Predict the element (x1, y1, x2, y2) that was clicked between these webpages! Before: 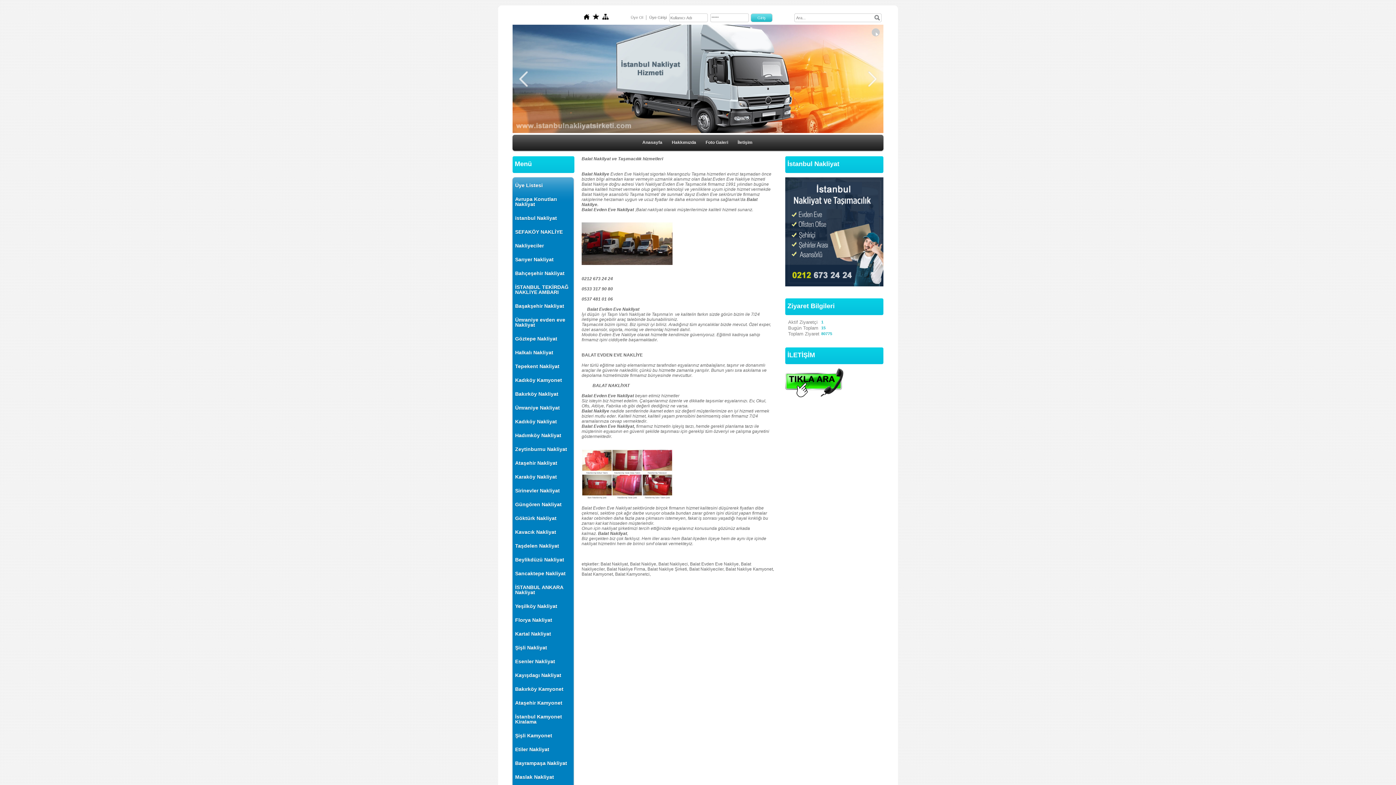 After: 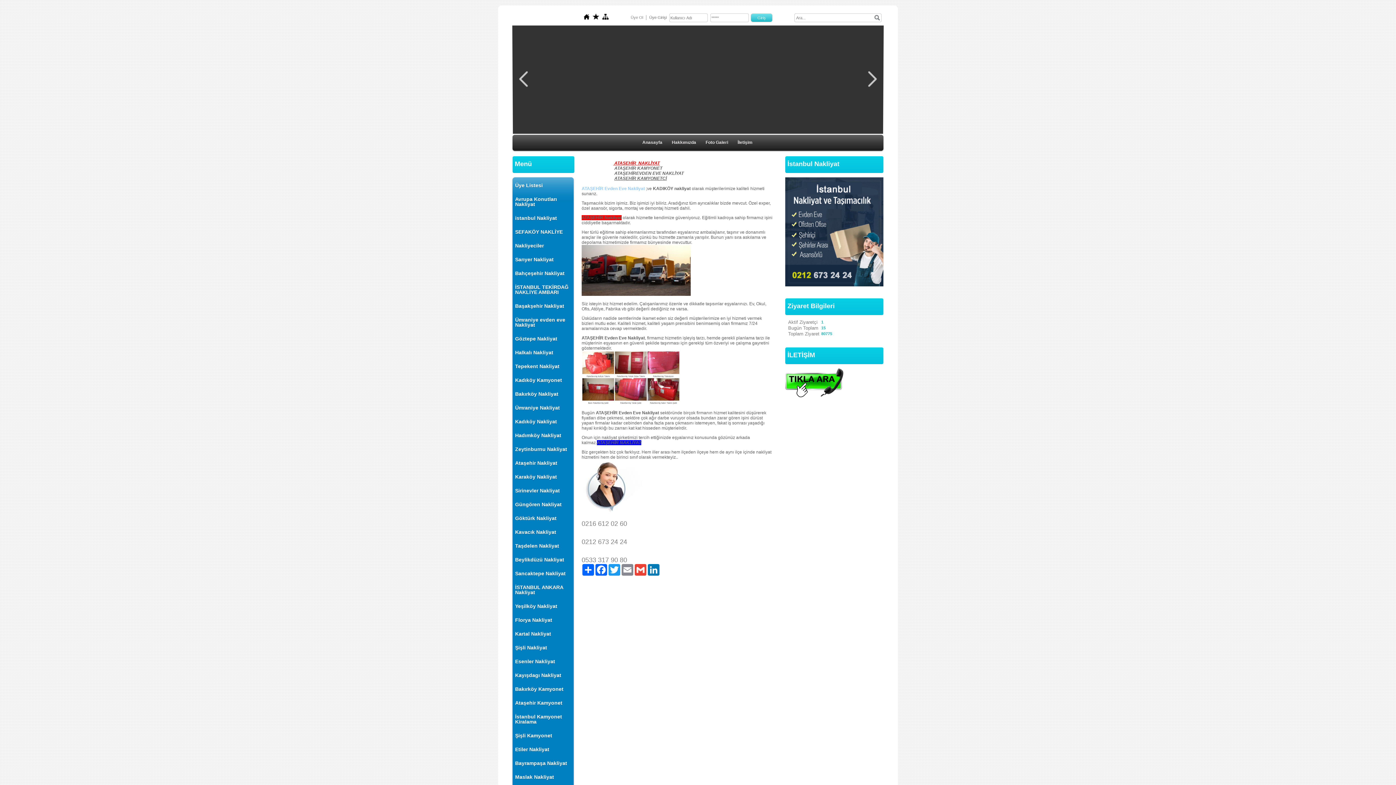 Action: label: Ataşehir Kamyonet bbox: (514, 697, 572, 708)